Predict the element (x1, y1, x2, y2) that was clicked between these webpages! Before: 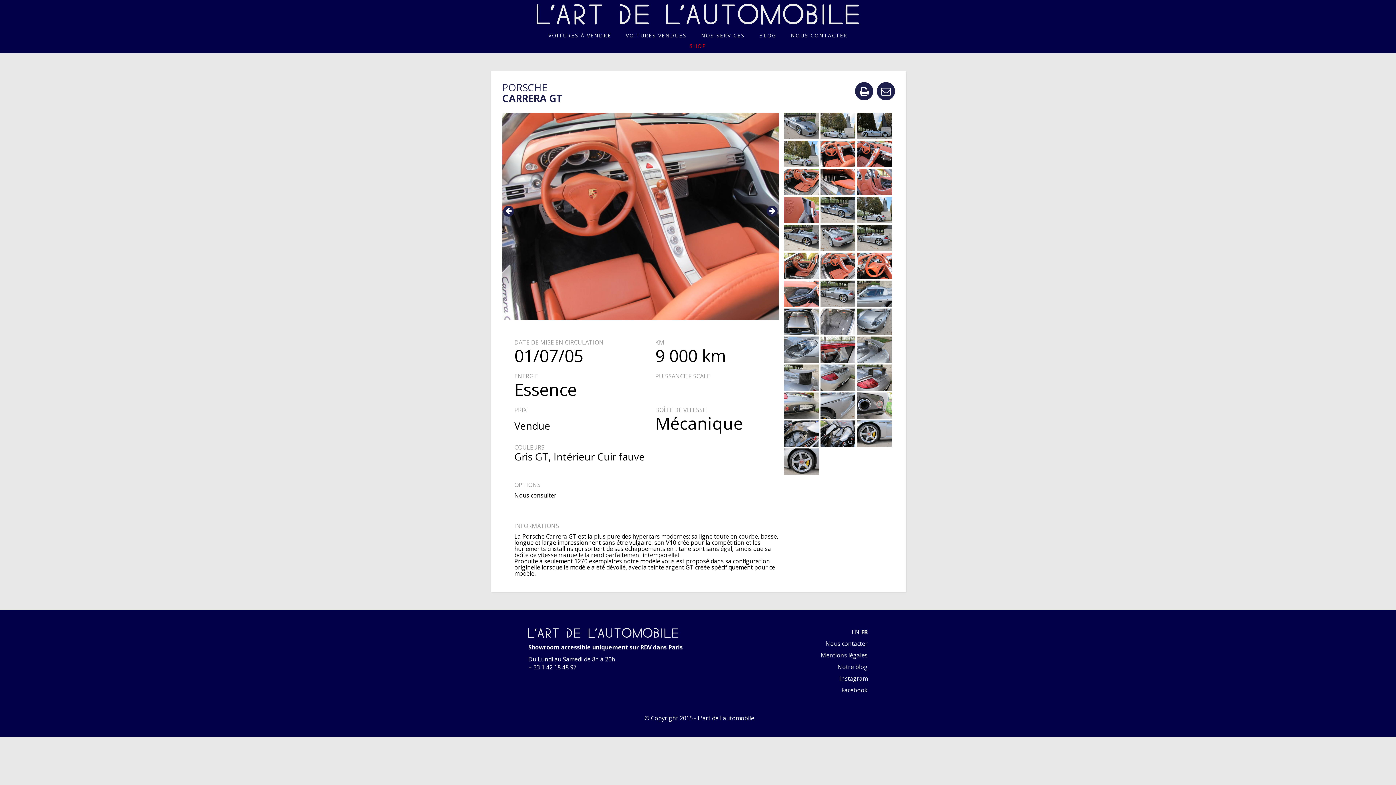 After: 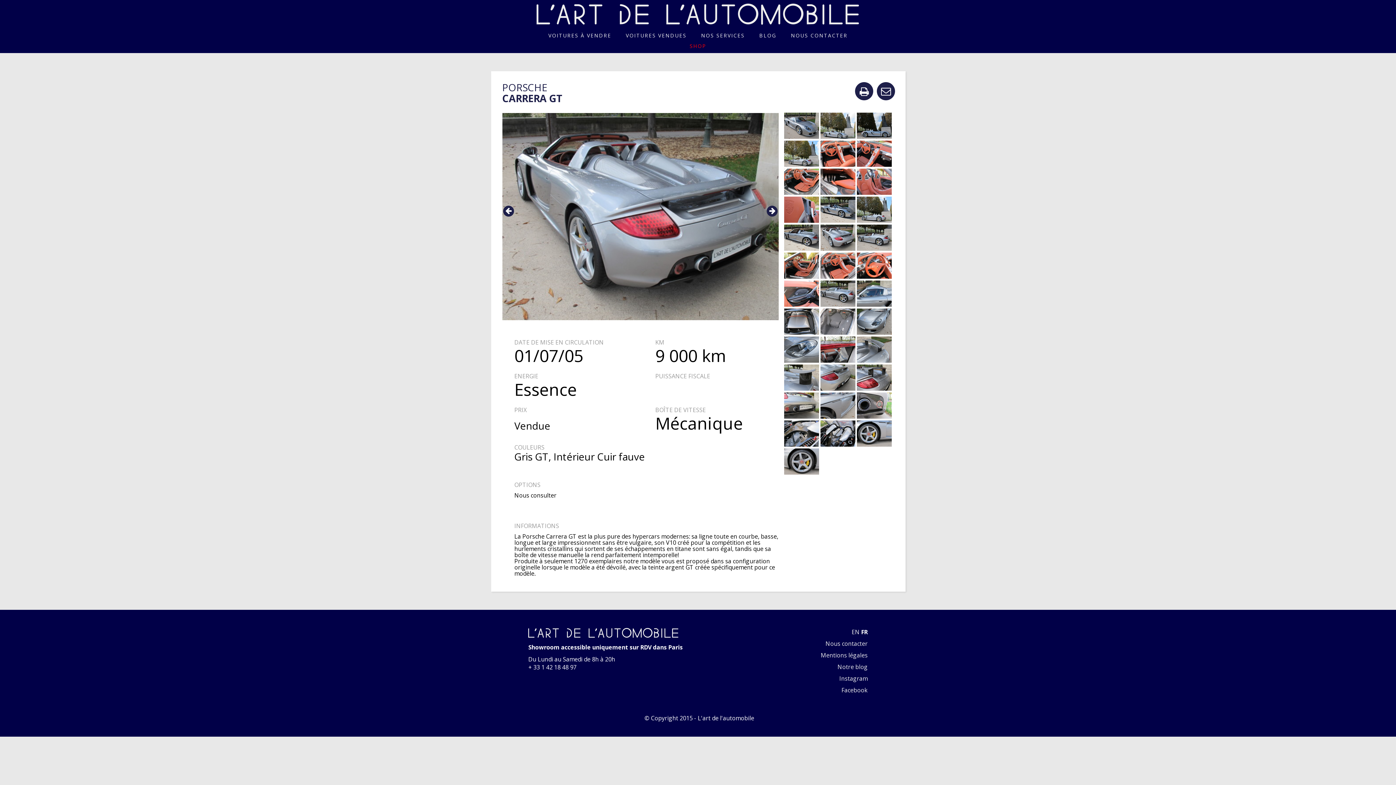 Action: label: SHOP bbox: (682, 42, 713, 49)